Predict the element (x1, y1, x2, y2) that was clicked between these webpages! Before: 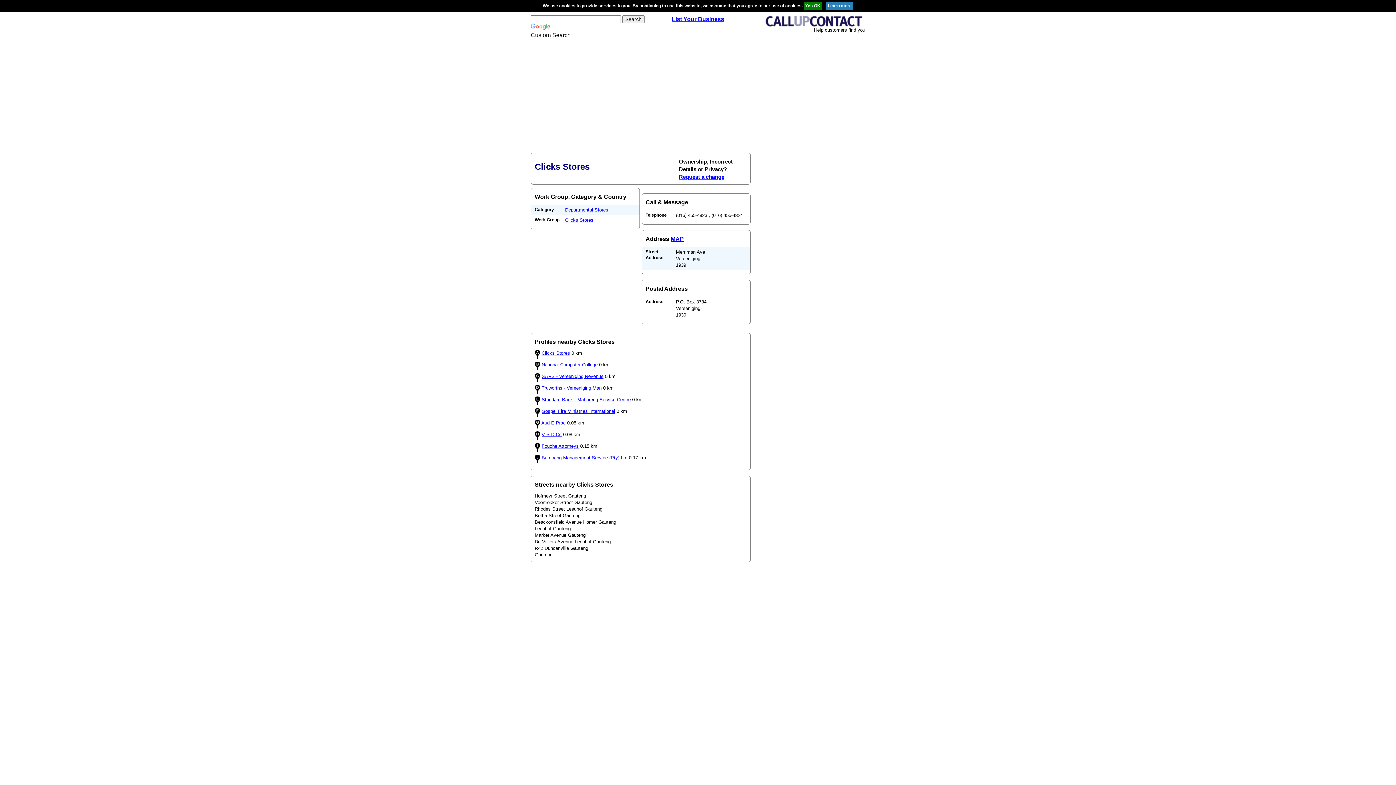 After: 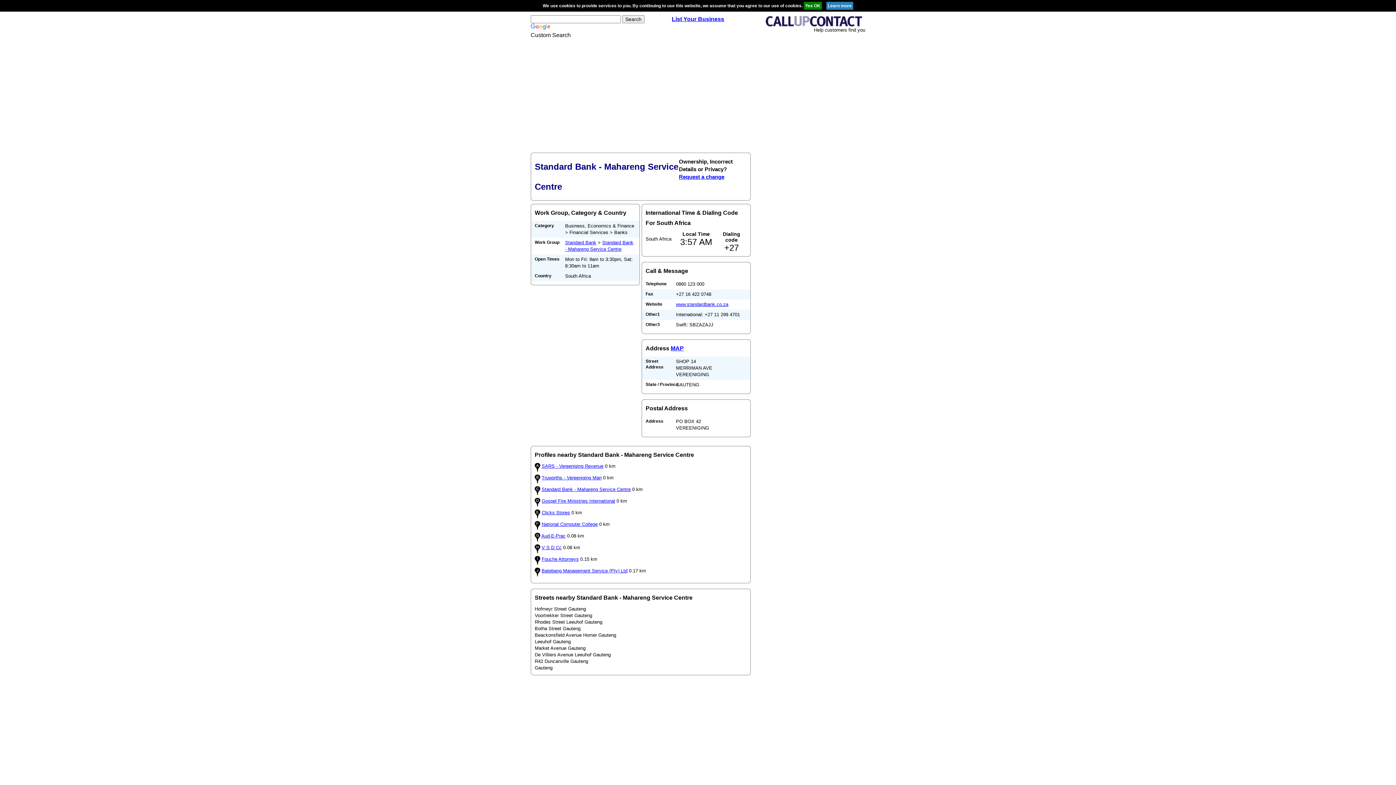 Action: label: Standard Bank - Mahareng Service Centre bbox: (541, 397, 630, 402)